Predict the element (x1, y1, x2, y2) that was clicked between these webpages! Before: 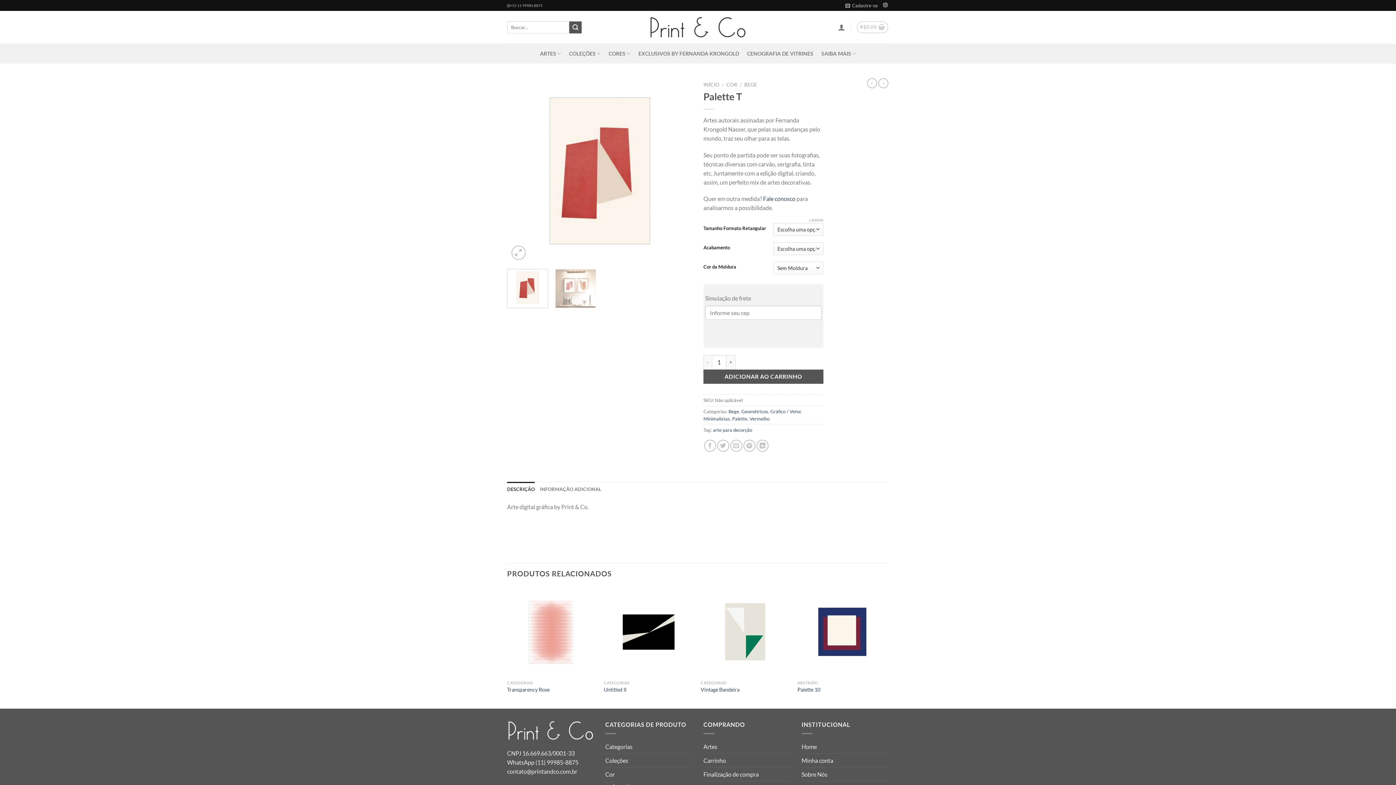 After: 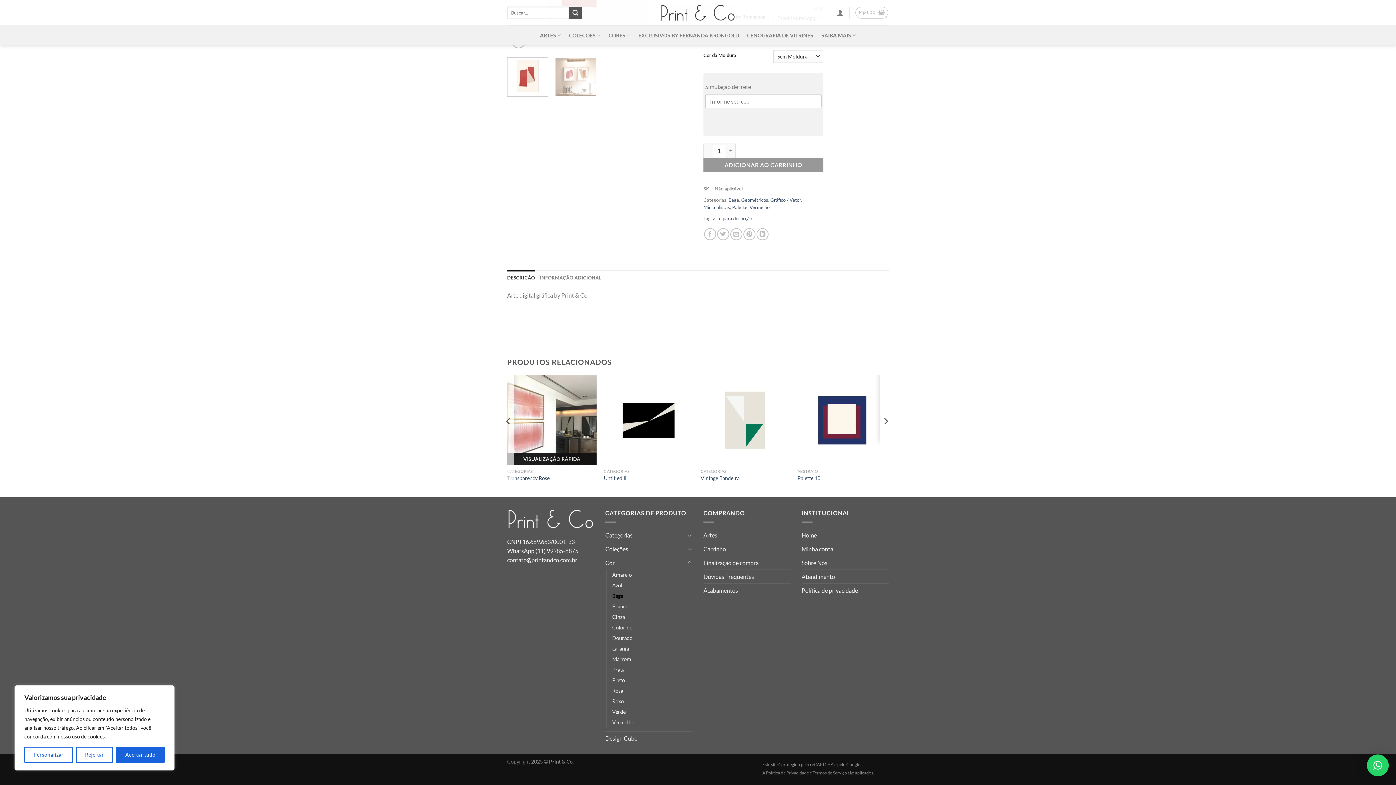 Action: bbox: (507, 482, 535, 496) label: DESCRIÇÃO